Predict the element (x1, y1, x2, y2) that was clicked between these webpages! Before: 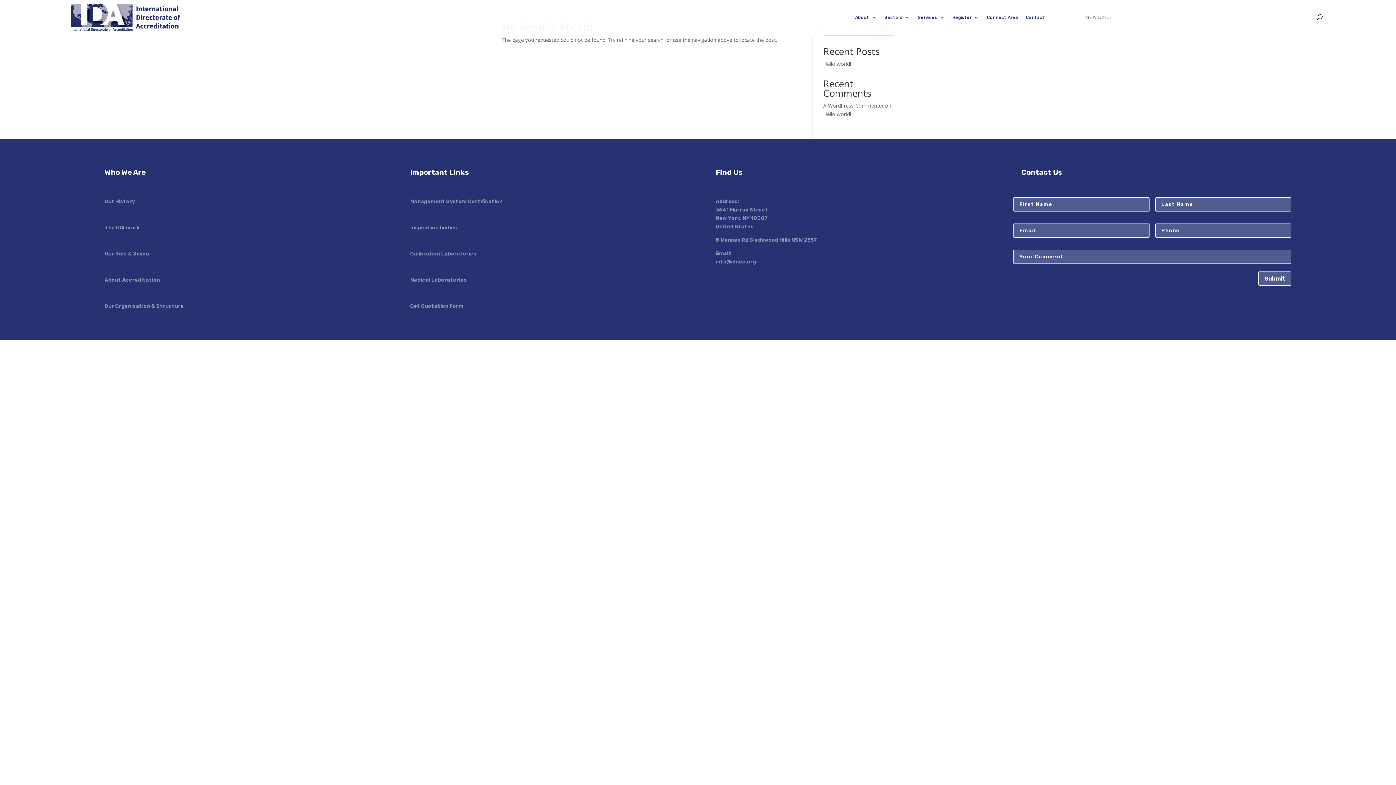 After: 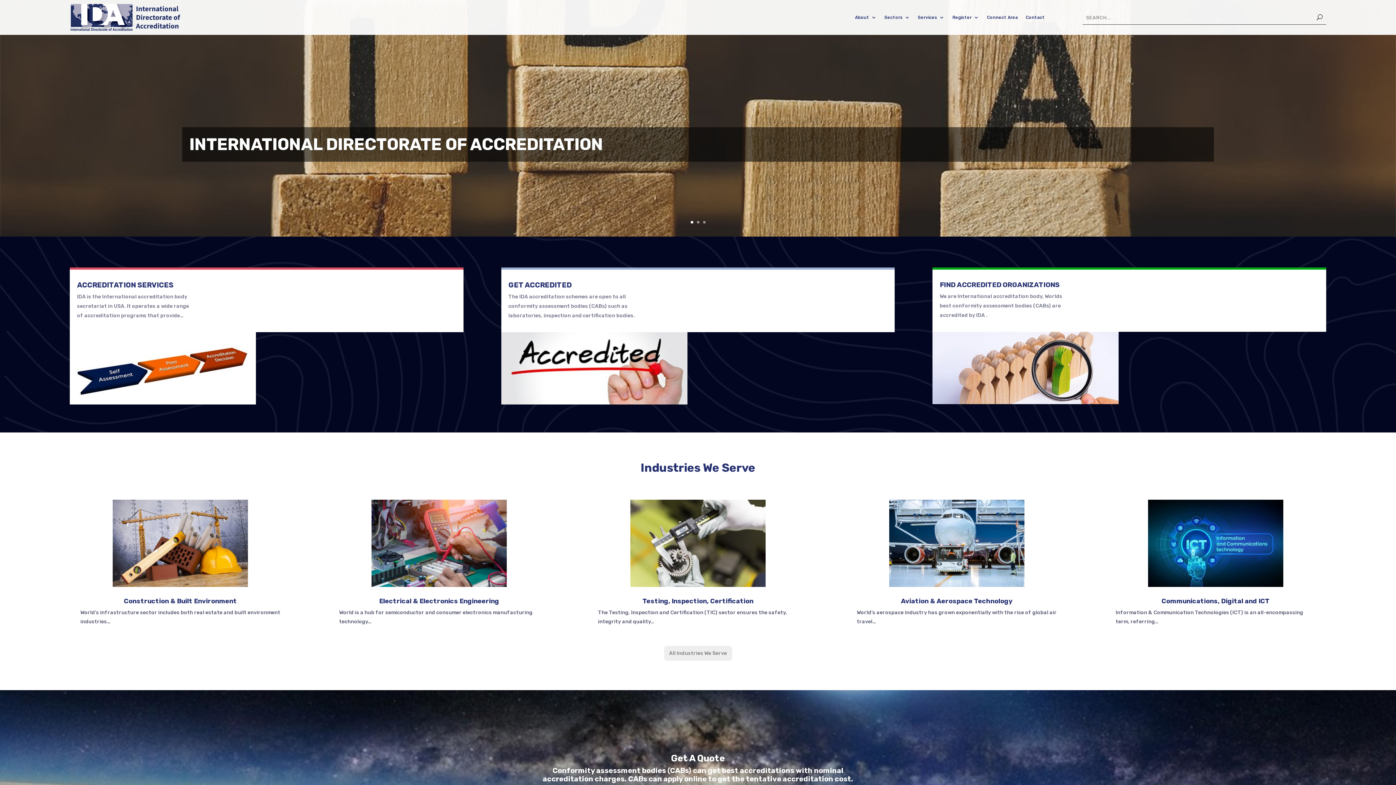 Action: bbox: (855, 3, 876, 31) label: About